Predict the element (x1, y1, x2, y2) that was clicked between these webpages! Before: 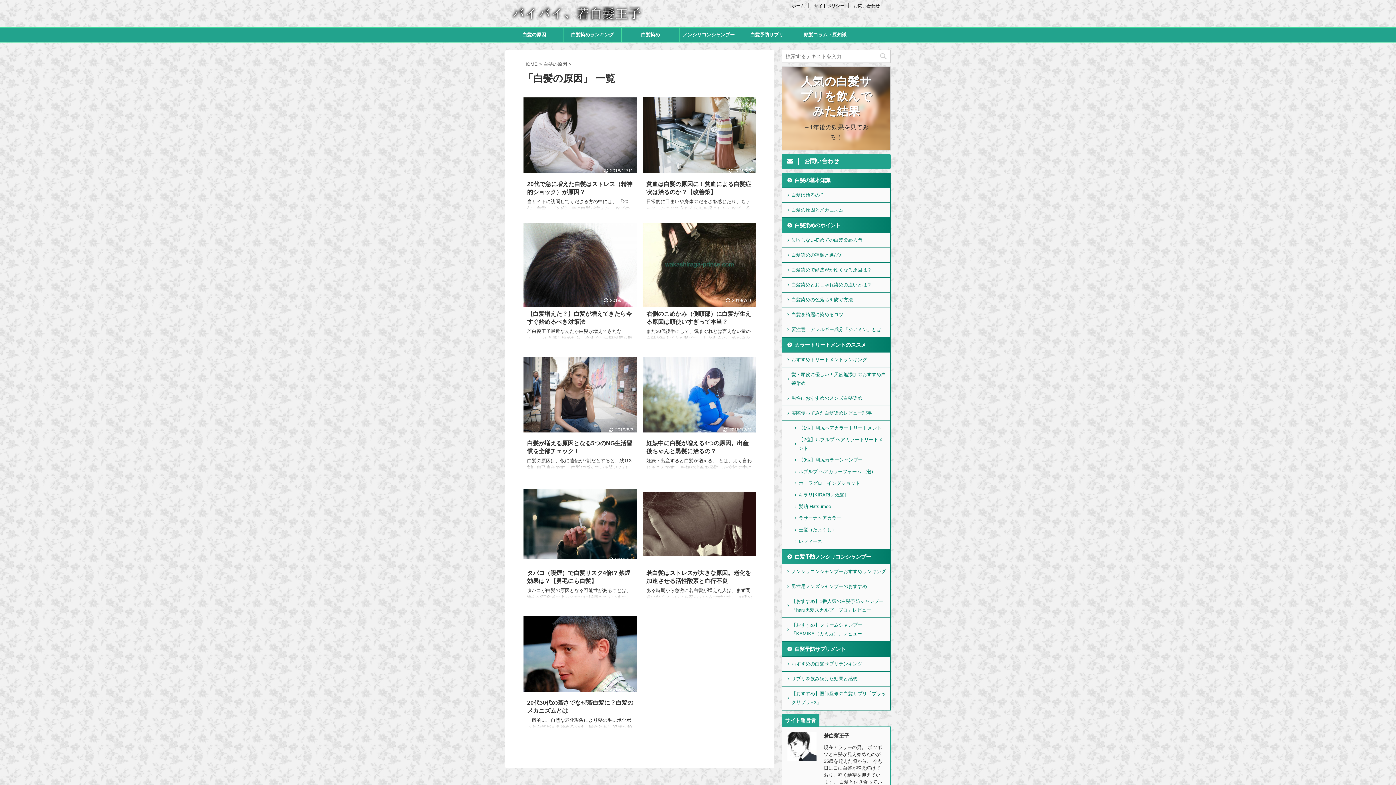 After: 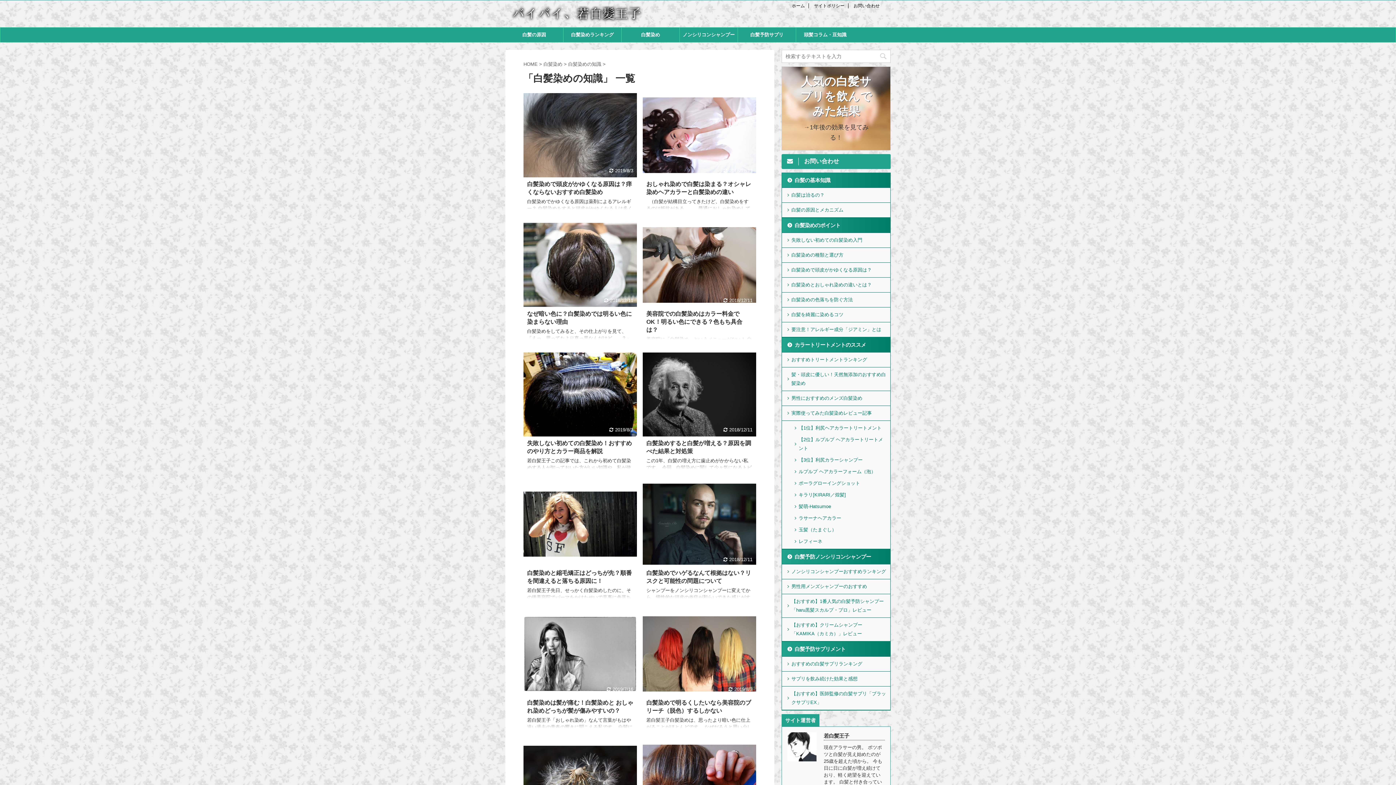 Action: bbox: (782, 218, 890, 232) label: 白髪染めのポイント